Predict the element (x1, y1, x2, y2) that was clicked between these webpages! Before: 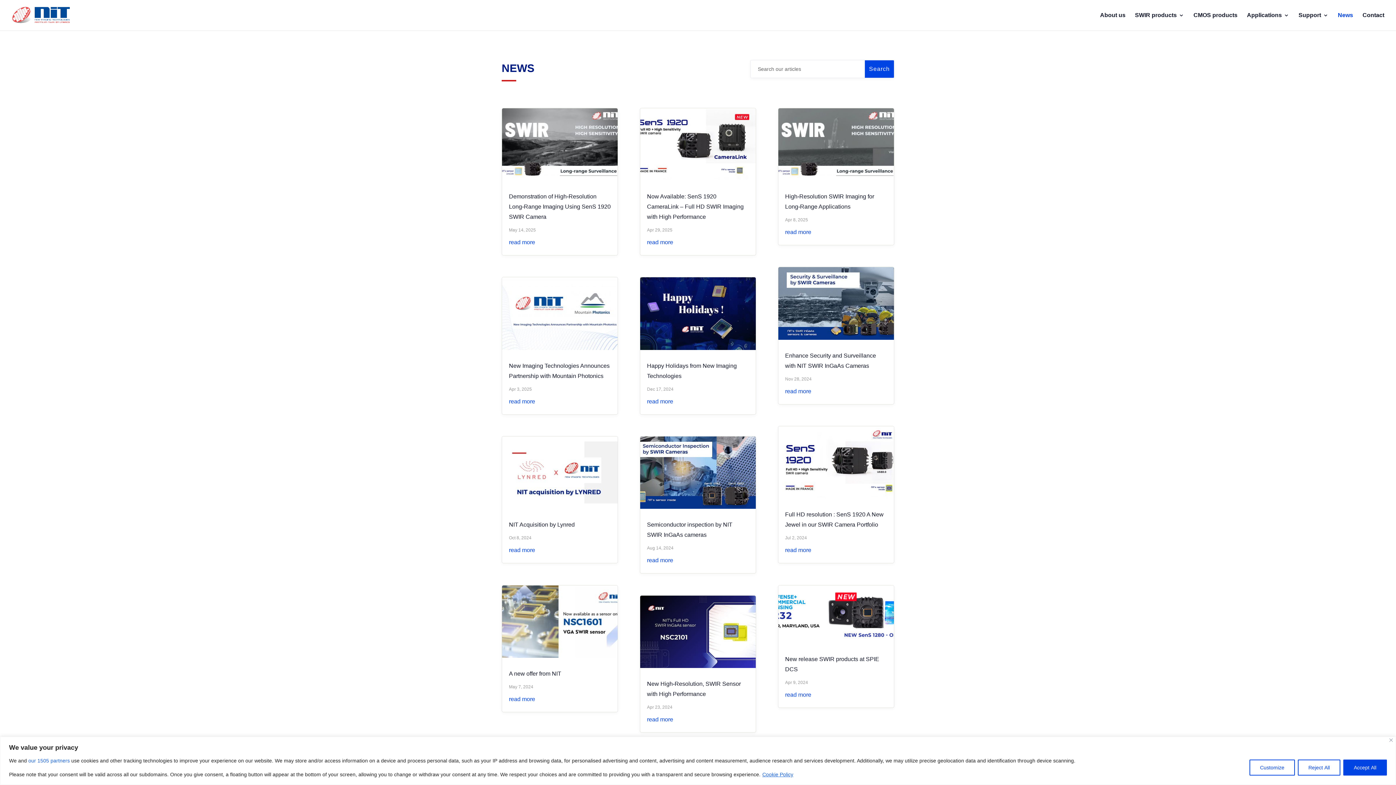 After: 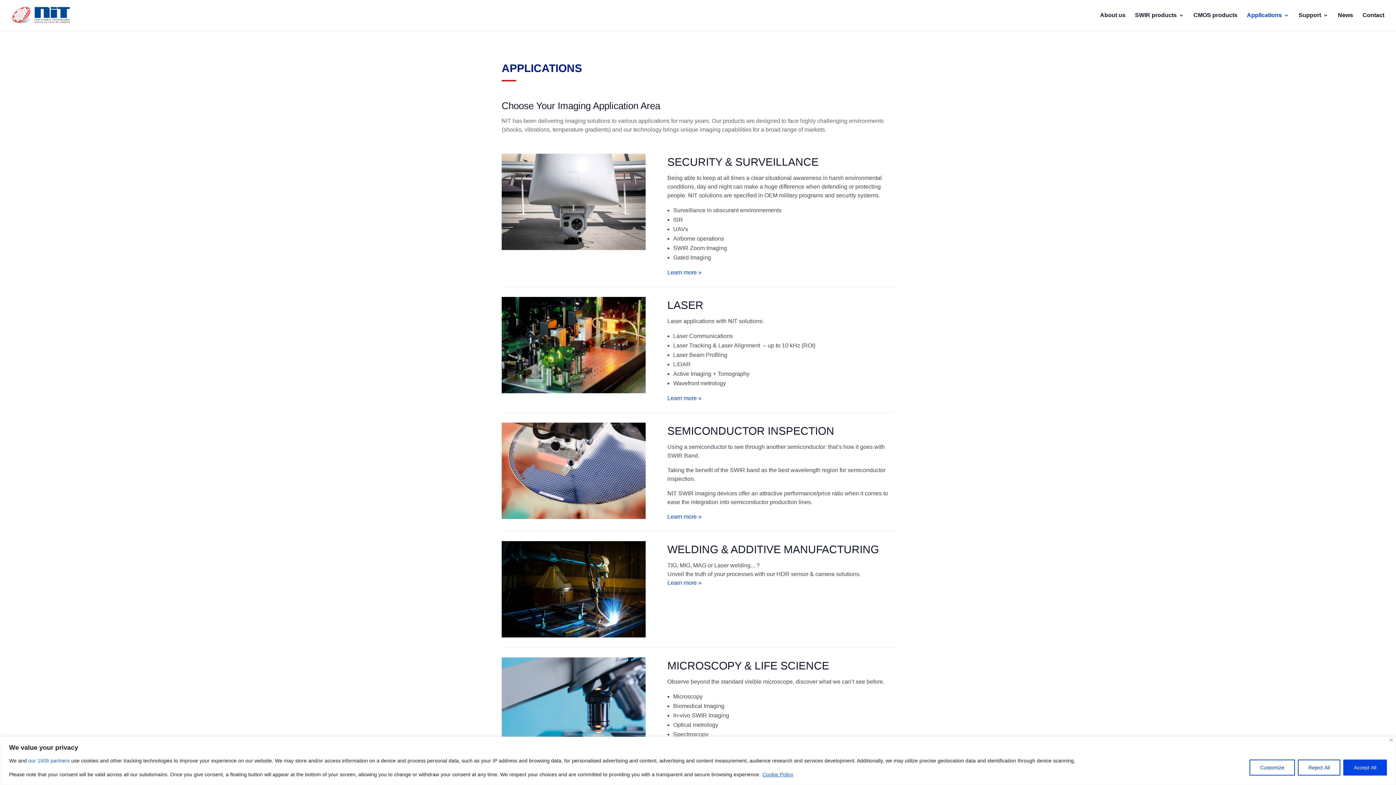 Action: label: Applications bbox: (1247, 12, 1289, 30)